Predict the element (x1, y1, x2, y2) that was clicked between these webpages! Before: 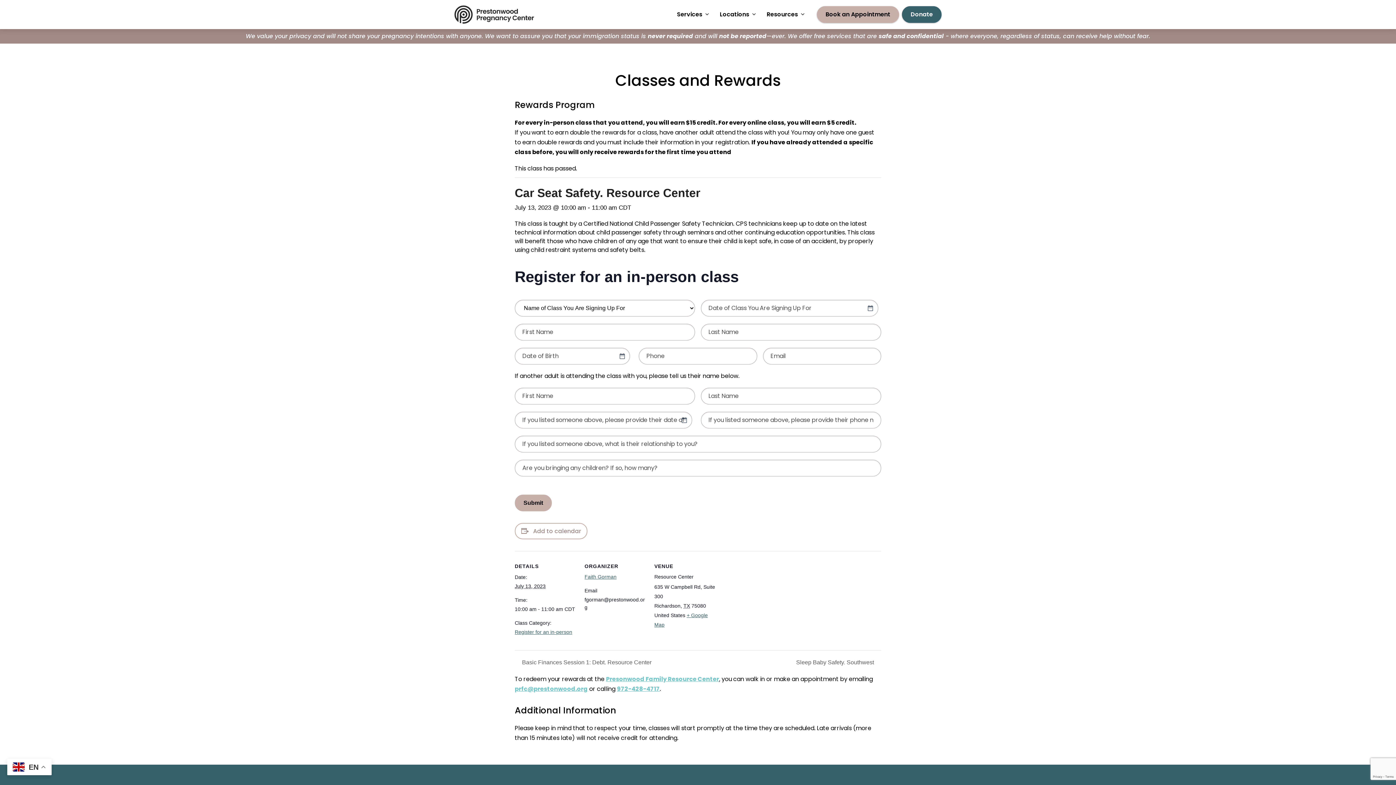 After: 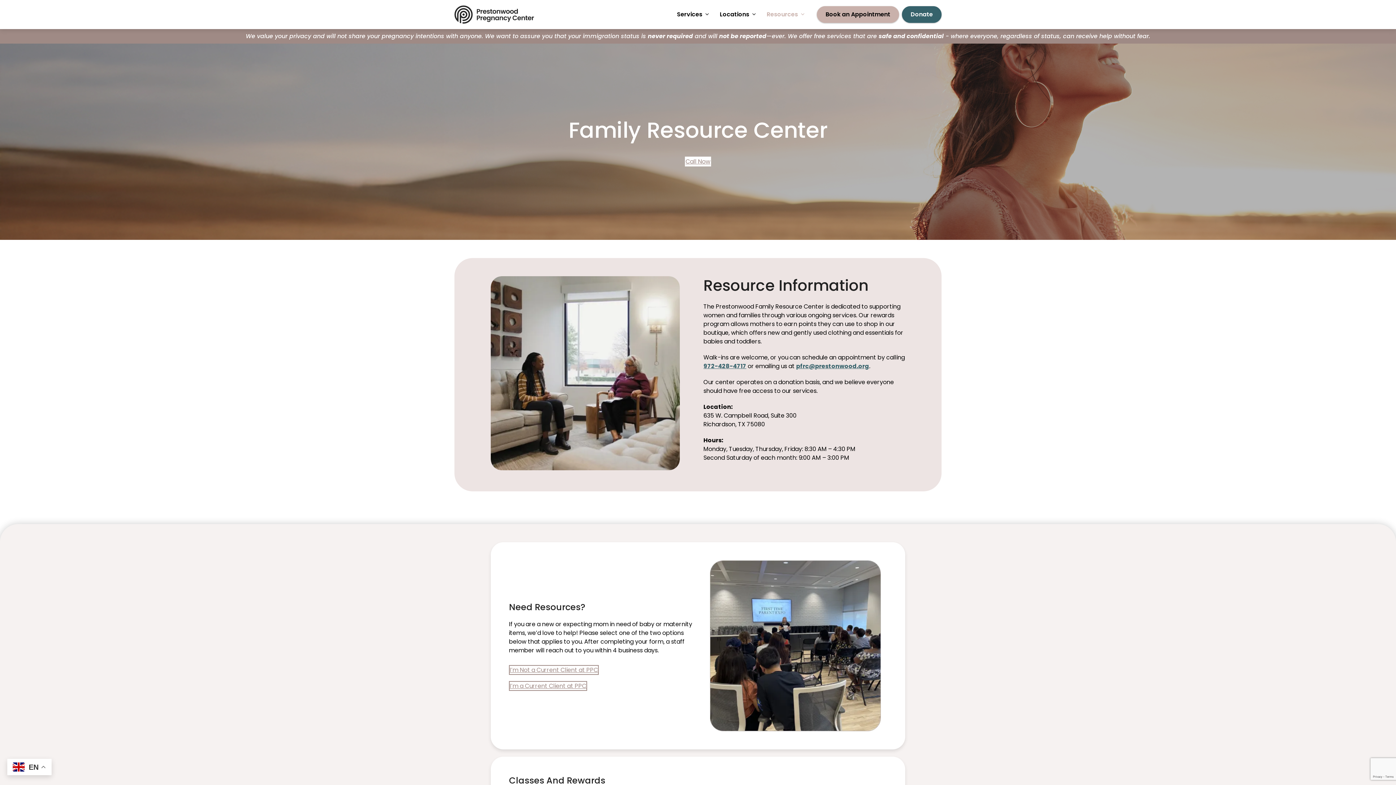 Action: label: Presonwood Family Resource Center bbox: (606, 675, 719, 683)